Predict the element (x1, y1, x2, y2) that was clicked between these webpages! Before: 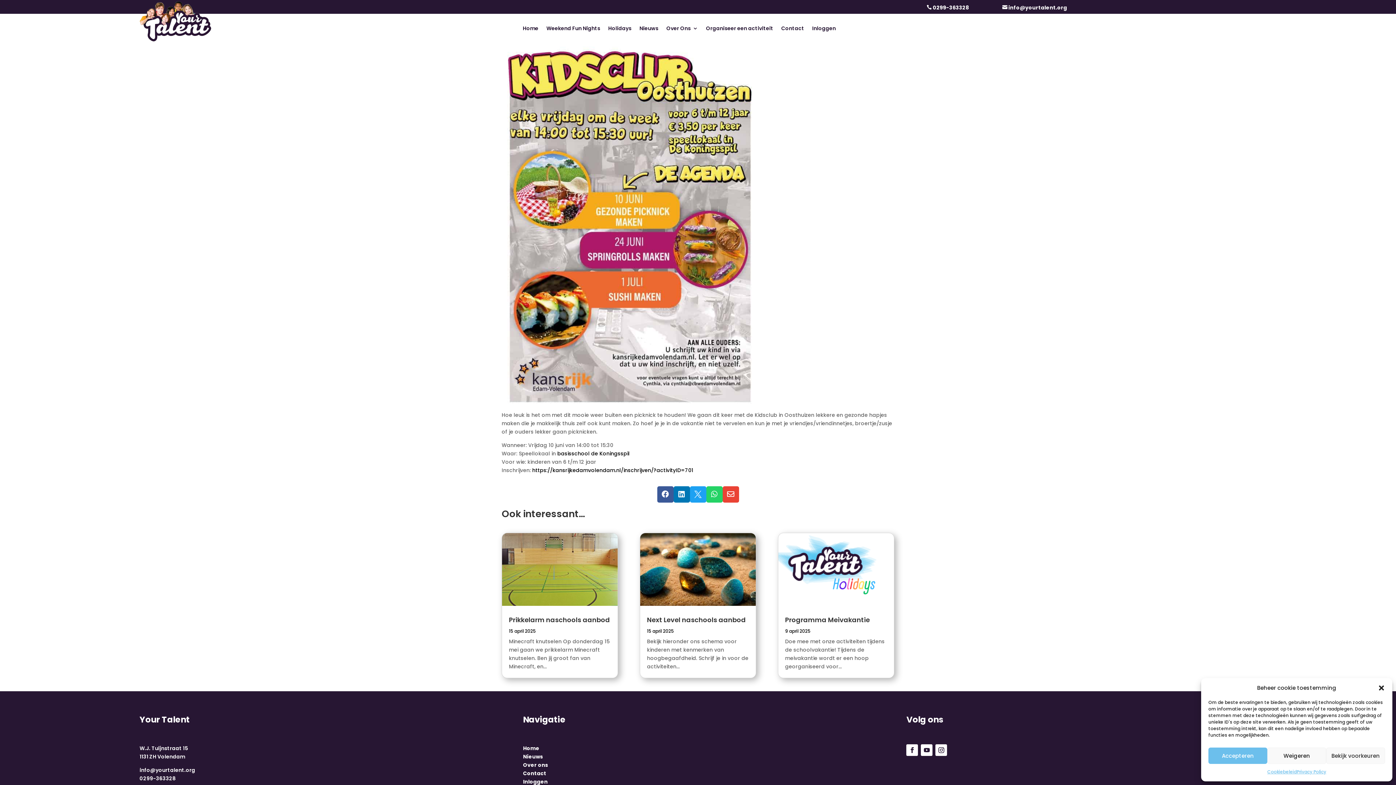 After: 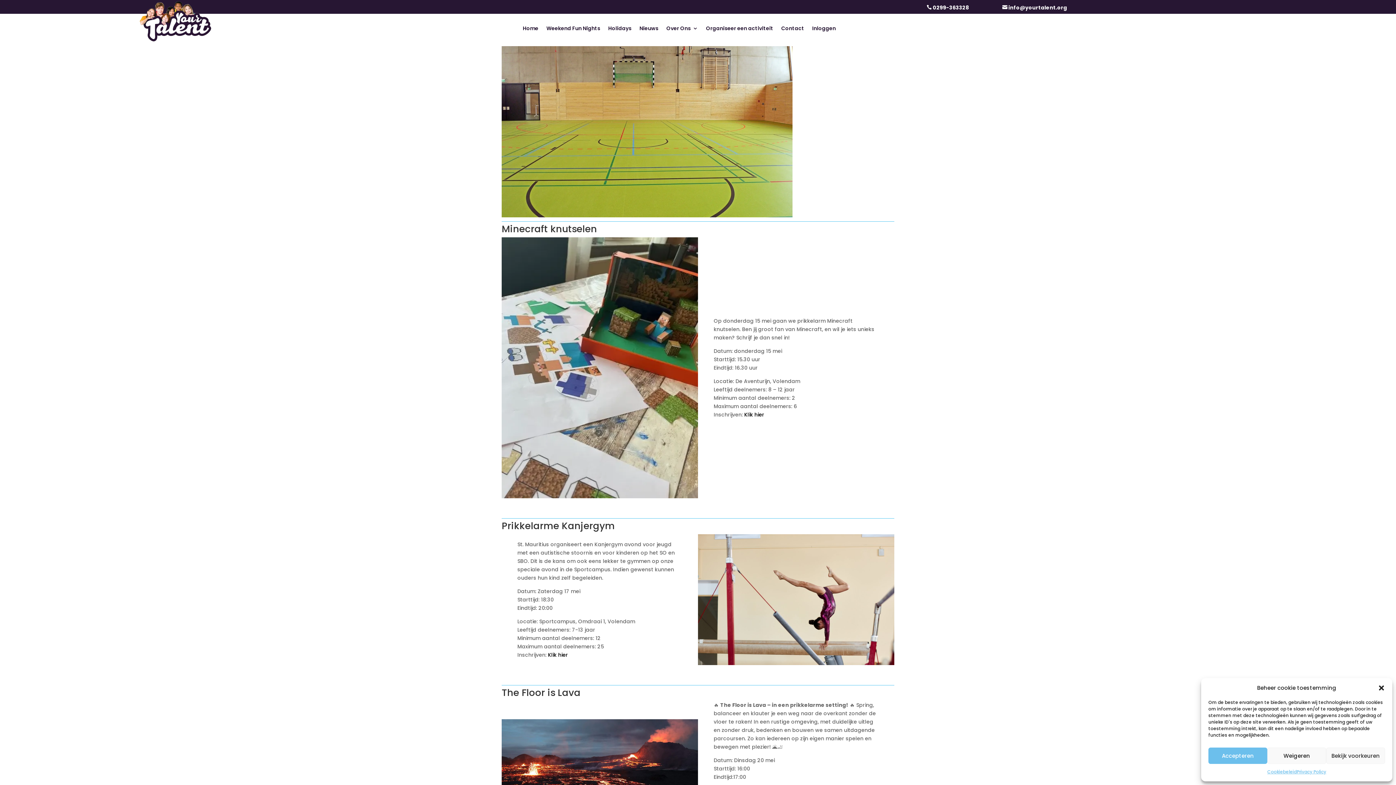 Action: bbox: (501, 533, 618, 606)